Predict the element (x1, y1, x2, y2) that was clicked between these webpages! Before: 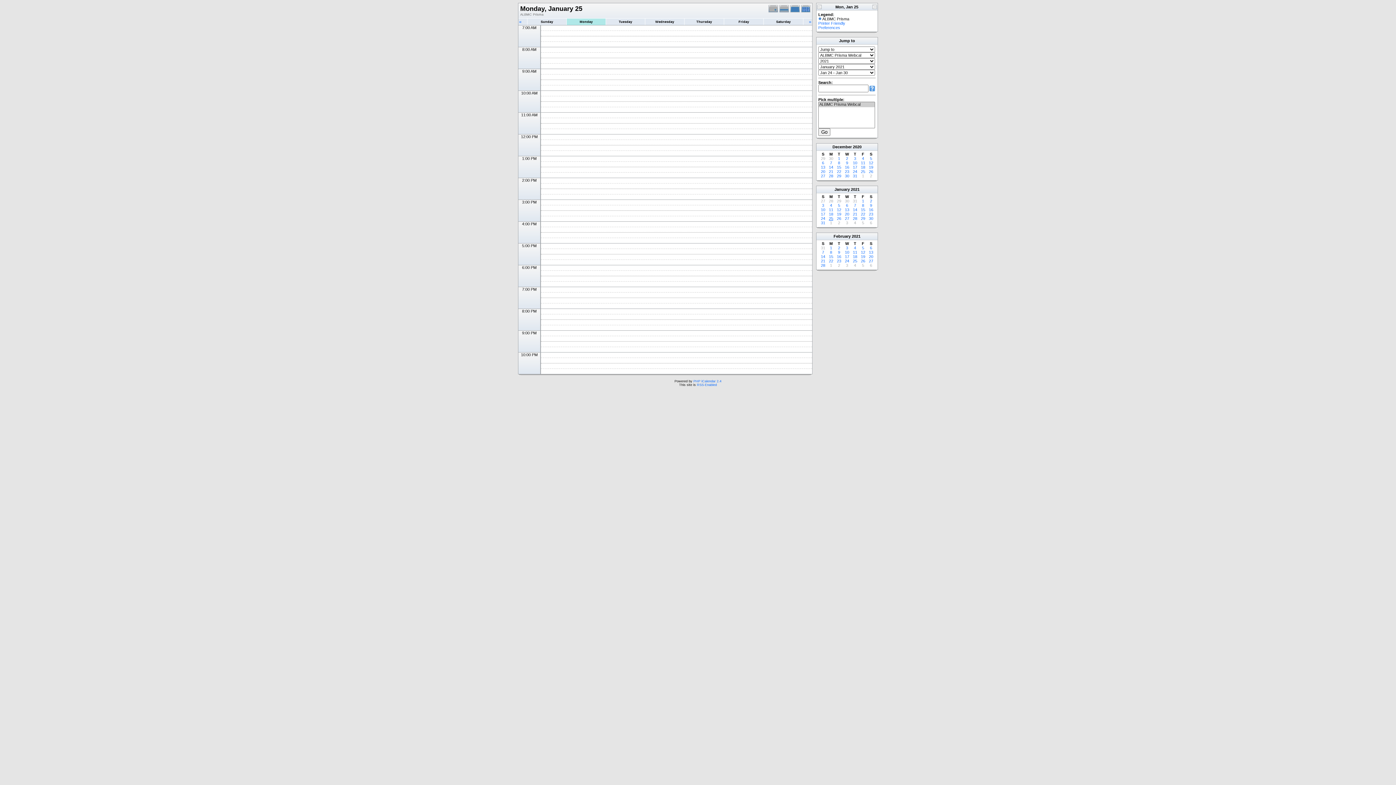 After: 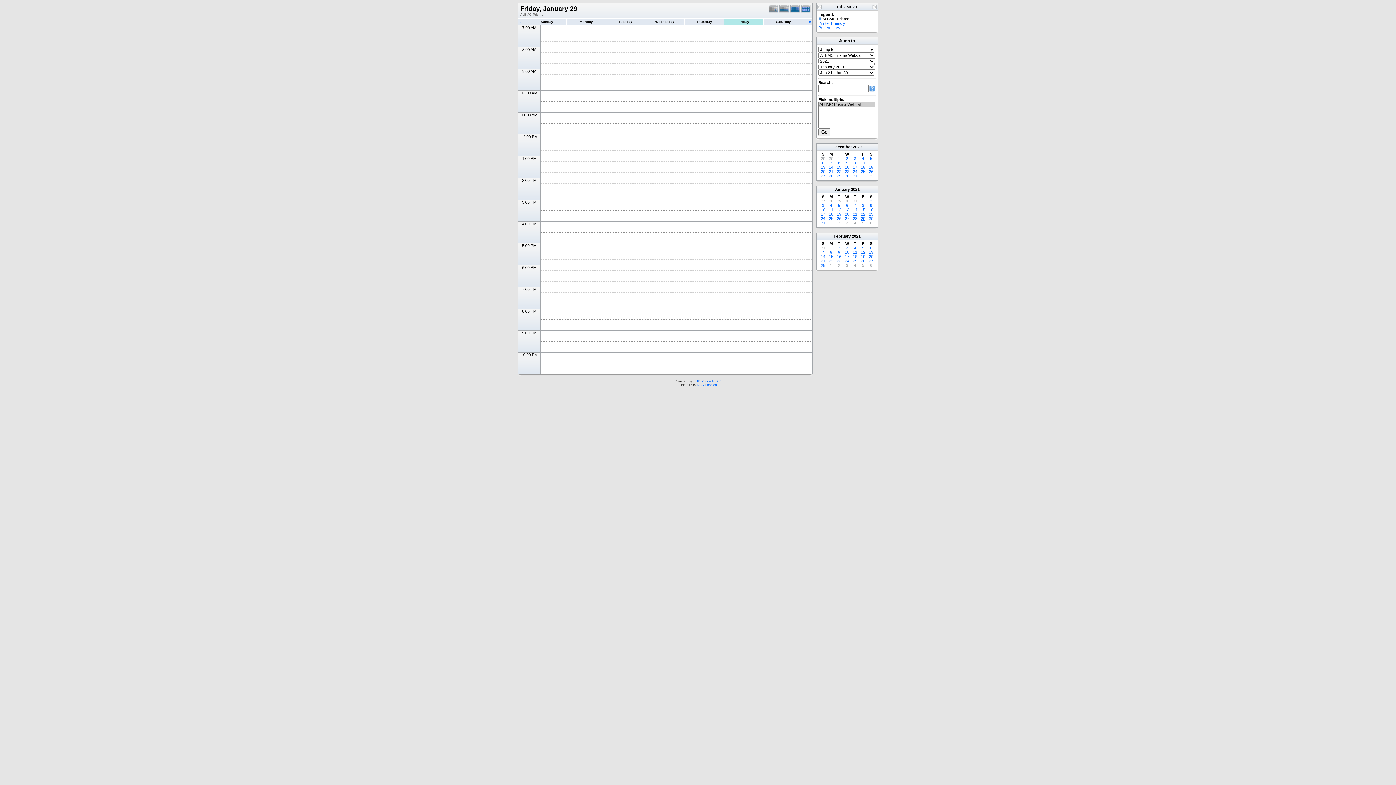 Action: label: Friday bbox: (738, 20, 749, 23)